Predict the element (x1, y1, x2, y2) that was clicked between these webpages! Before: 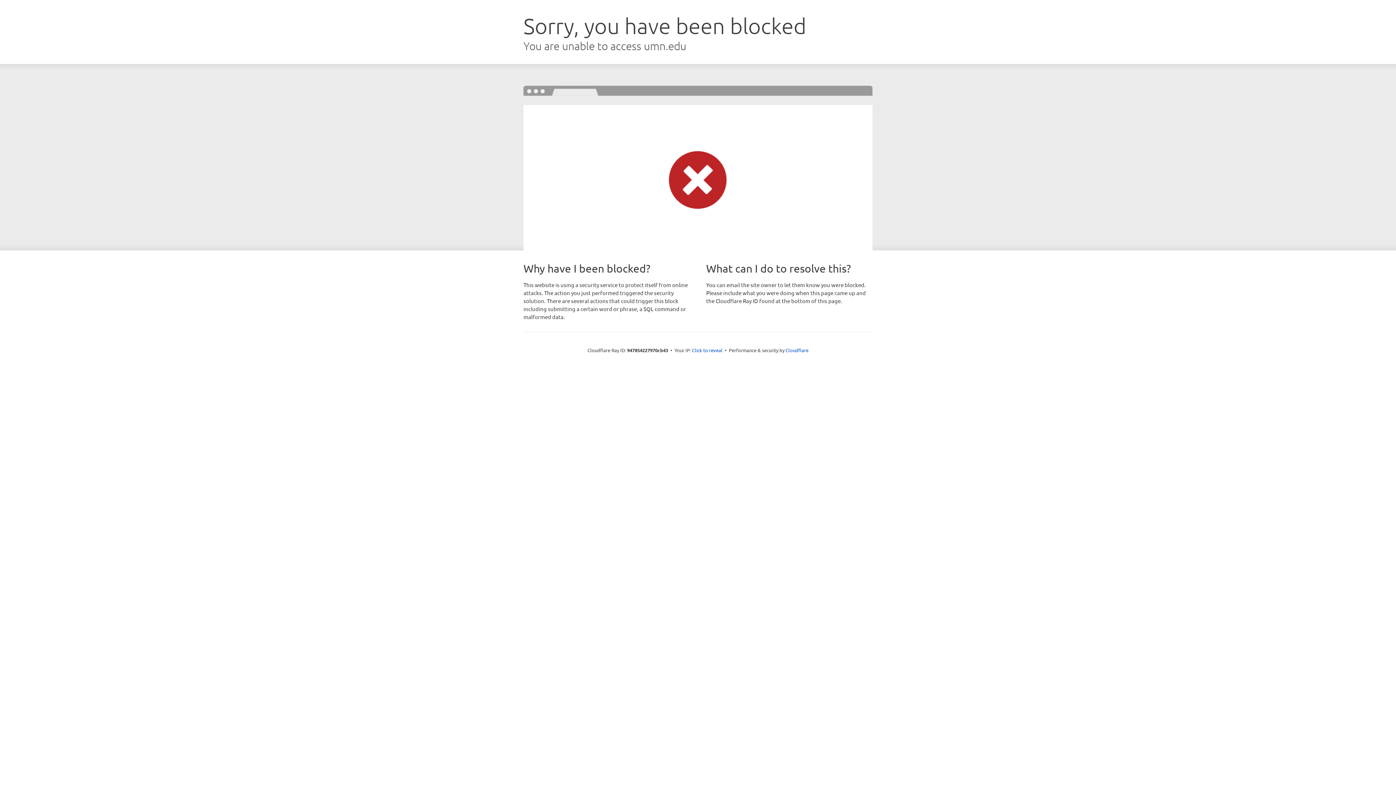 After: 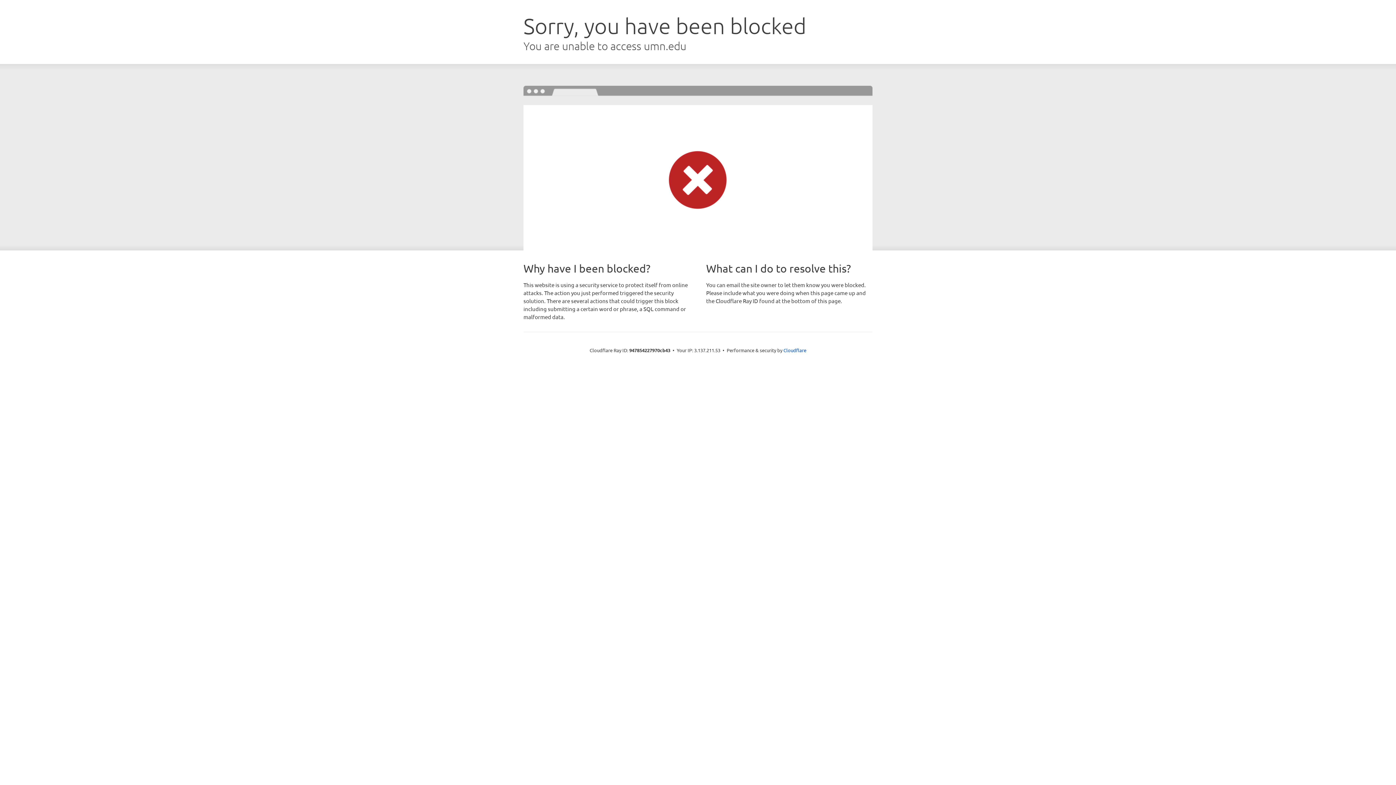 Action: bbox: (692, 346, 722, 353) label: Click to reveal